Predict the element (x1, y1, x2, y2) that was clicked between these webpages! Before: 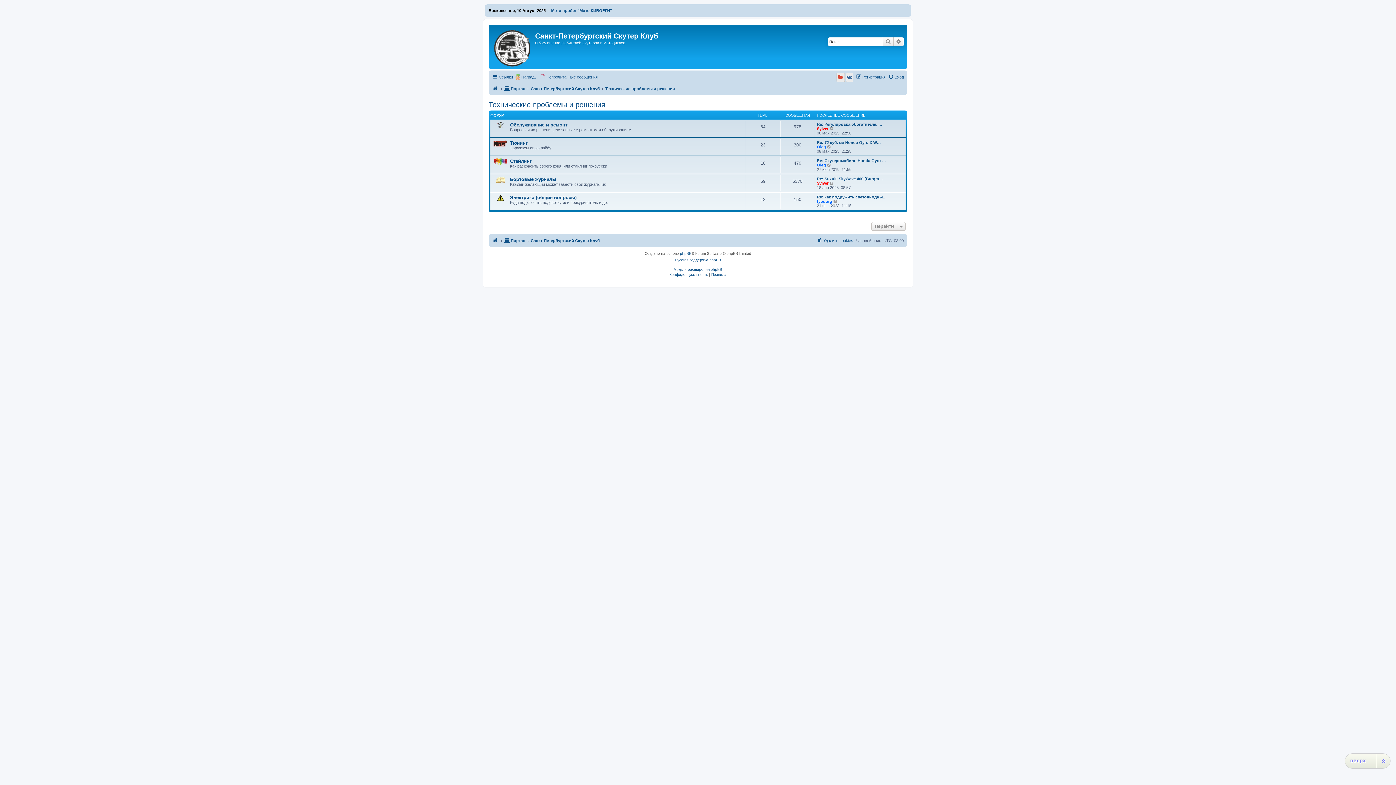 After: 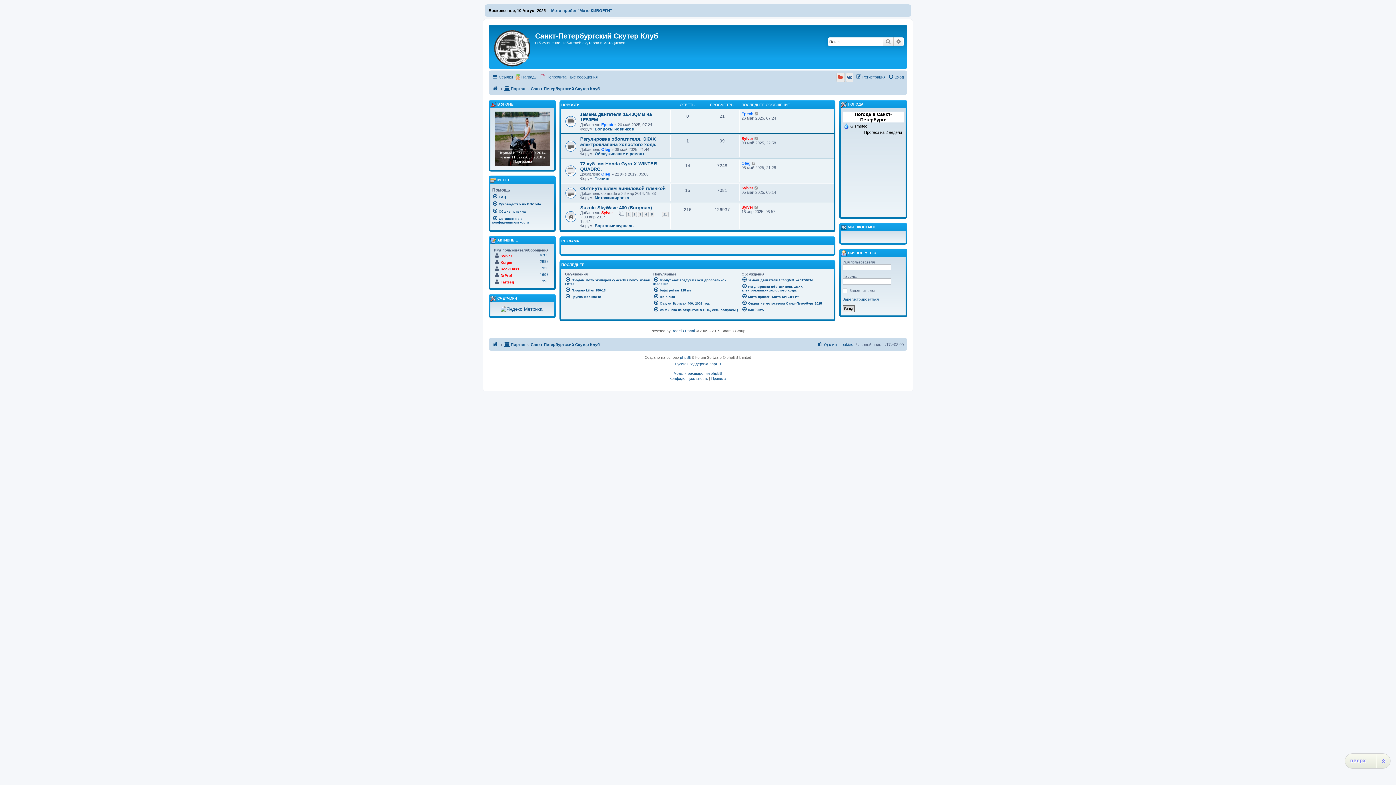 Action: bbox: (504, 84, 525, 93) label: Портал